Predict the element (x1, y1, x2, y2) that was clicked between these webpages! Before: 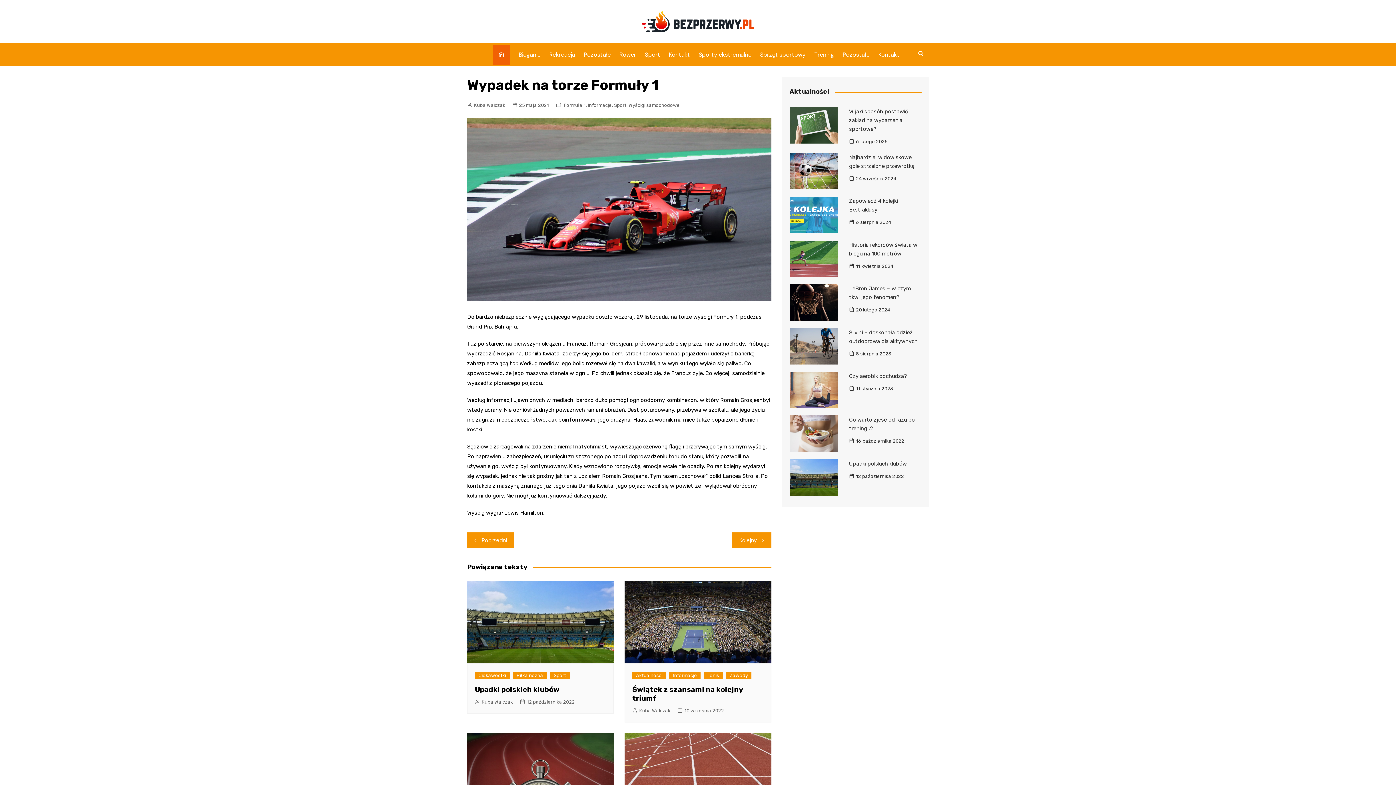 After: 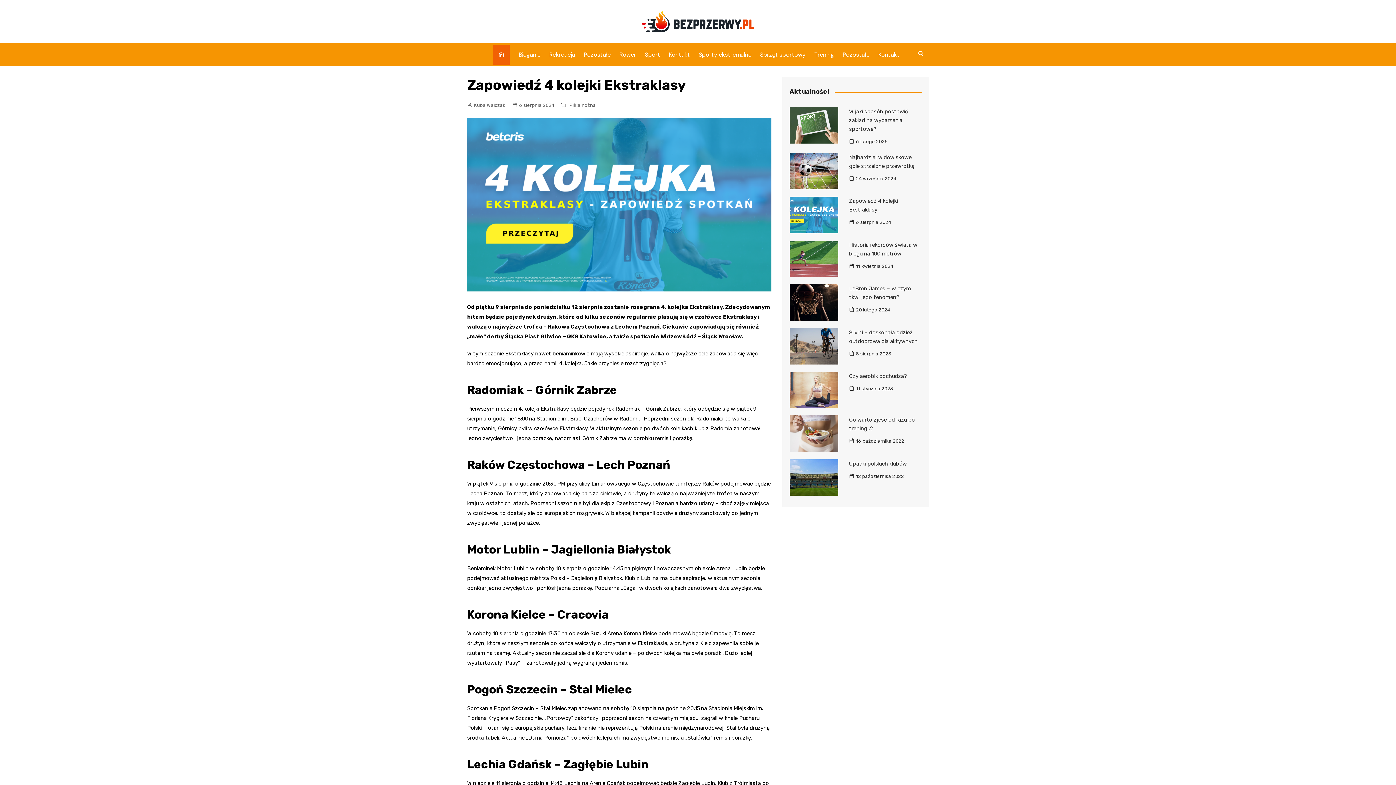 Action: bbox: (849, 218, 891, 226) label: 6 sierpnia 2024